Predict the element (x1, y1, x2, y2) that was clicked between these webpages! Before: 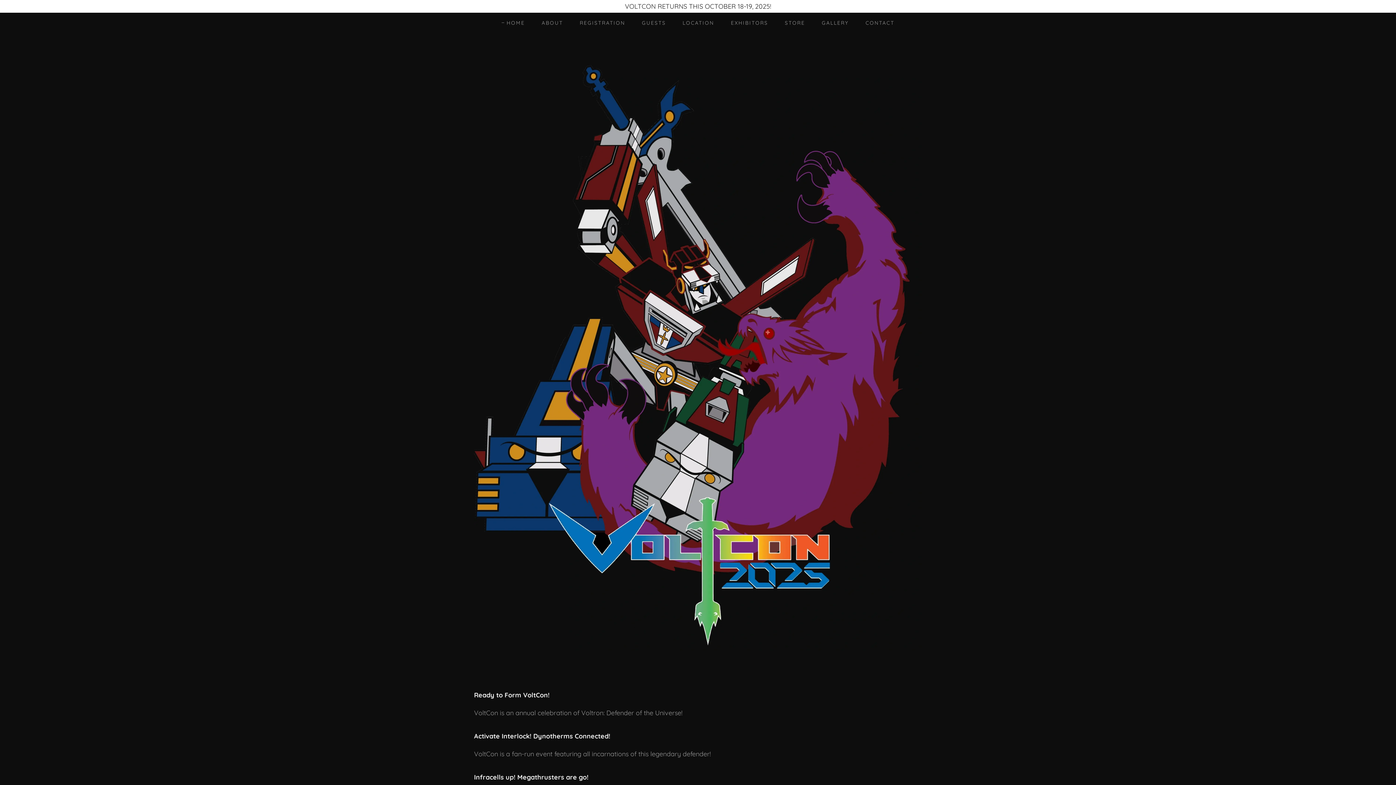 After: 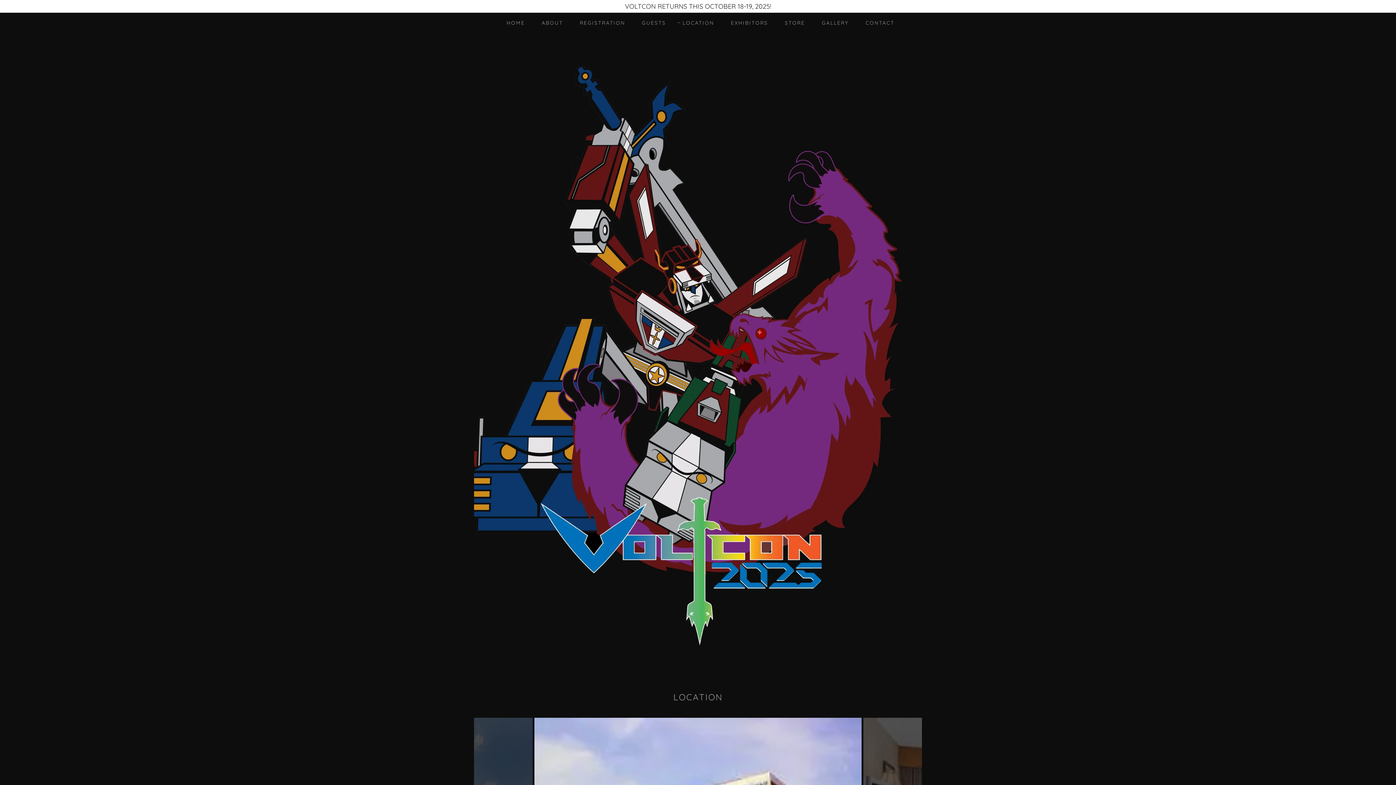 Action: bbox: (675, 16, 716, 29) label: LOCATION